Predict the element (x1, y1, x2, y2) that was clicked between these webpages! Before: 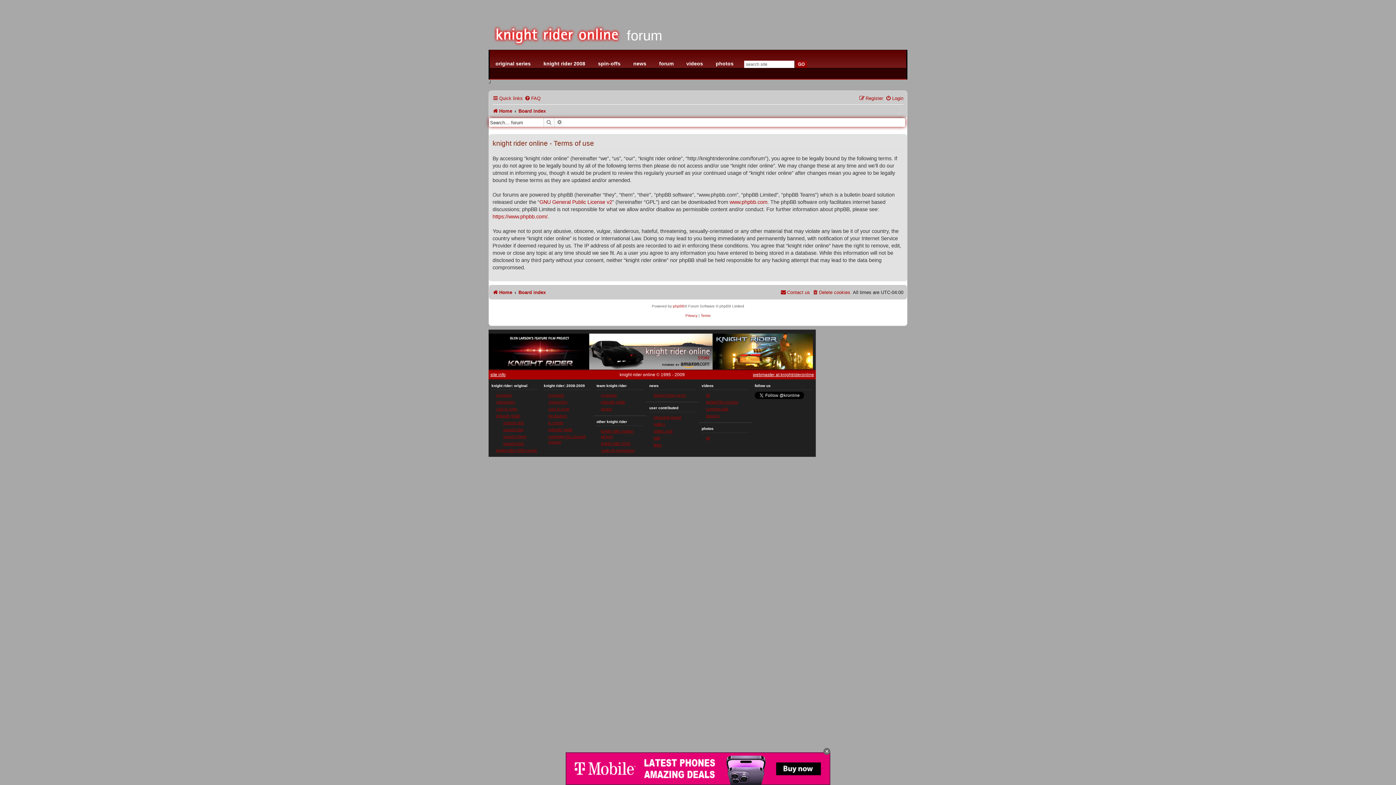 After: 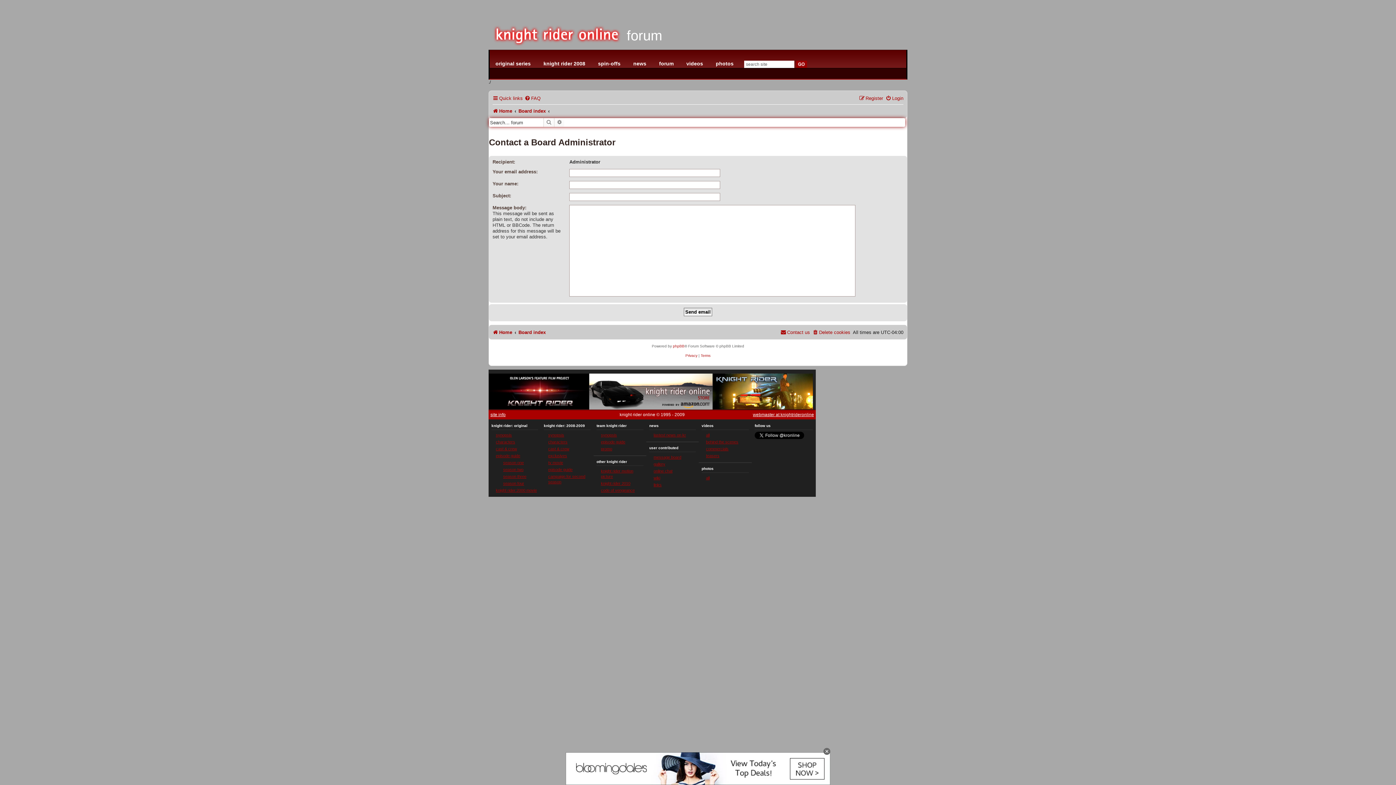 Action: bbox: (780, 287, 810, 297) label: Contact us